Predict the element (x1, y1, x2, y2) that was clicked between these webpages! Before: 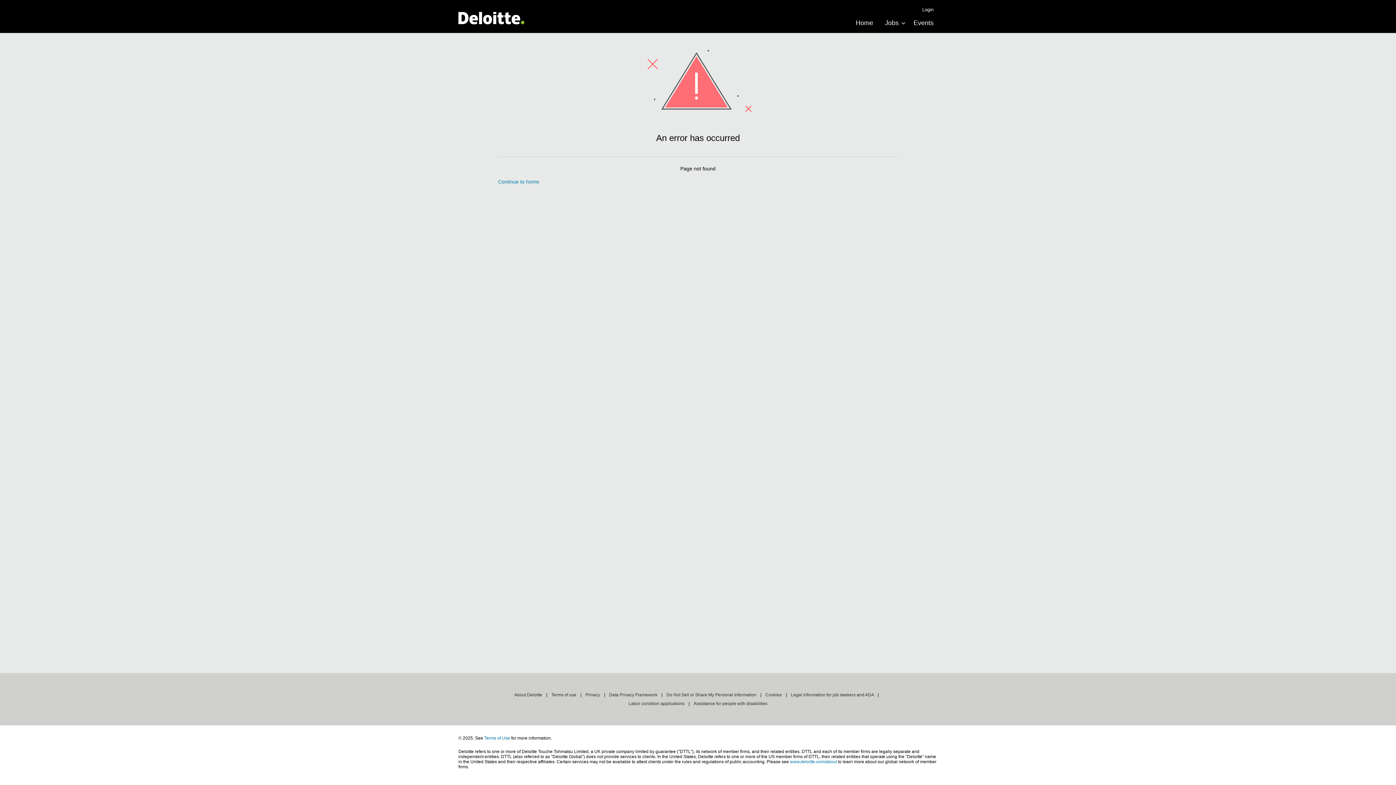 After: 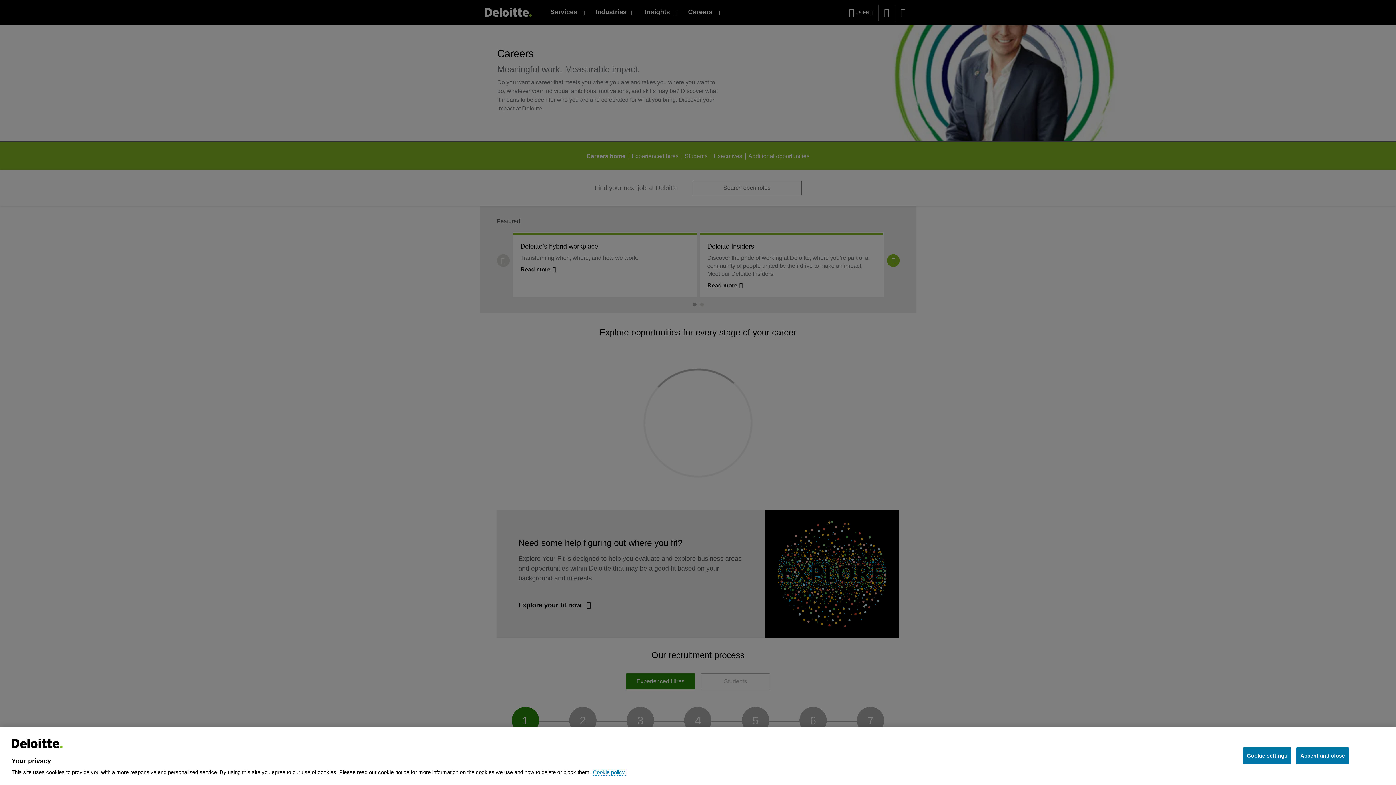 Action: bbox: (458, 11, 524, 24) label: Deloitte US